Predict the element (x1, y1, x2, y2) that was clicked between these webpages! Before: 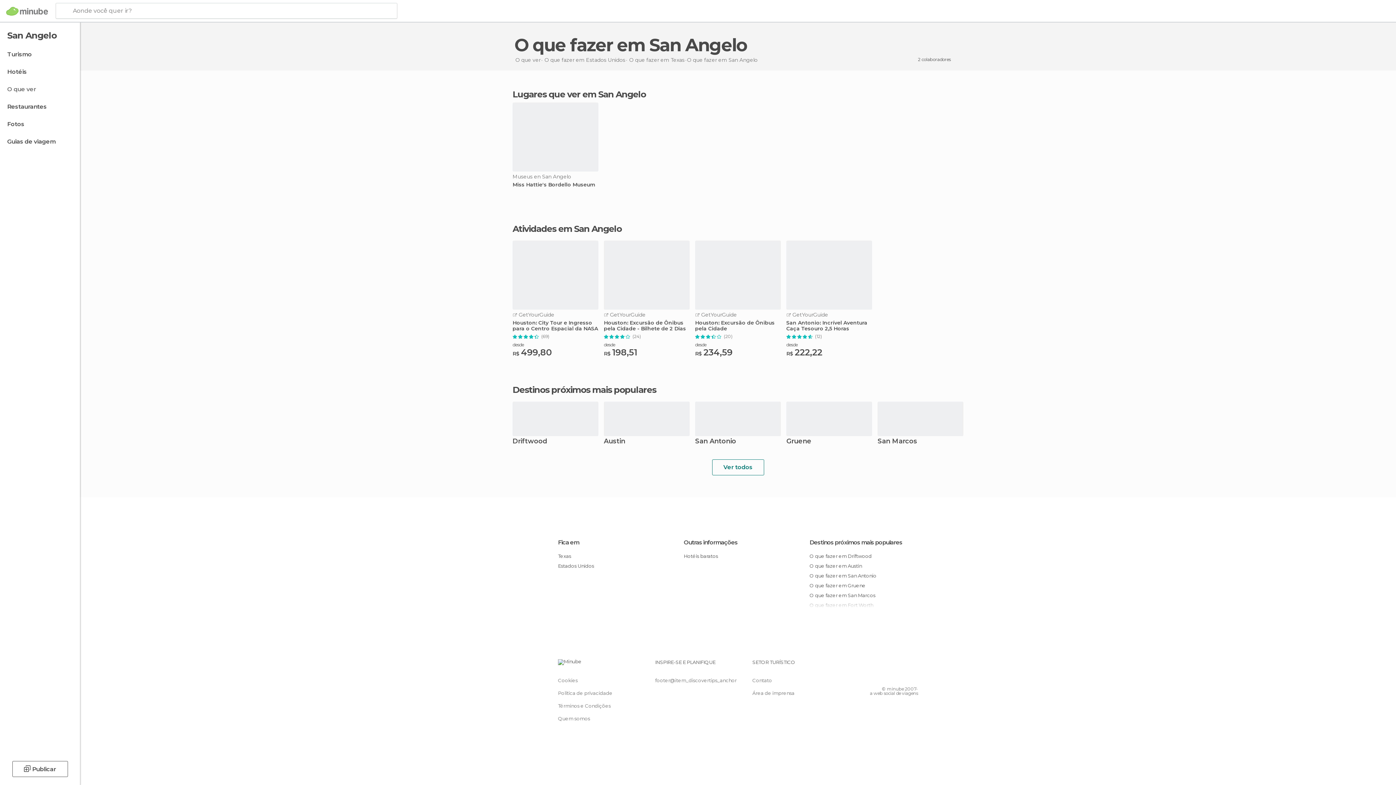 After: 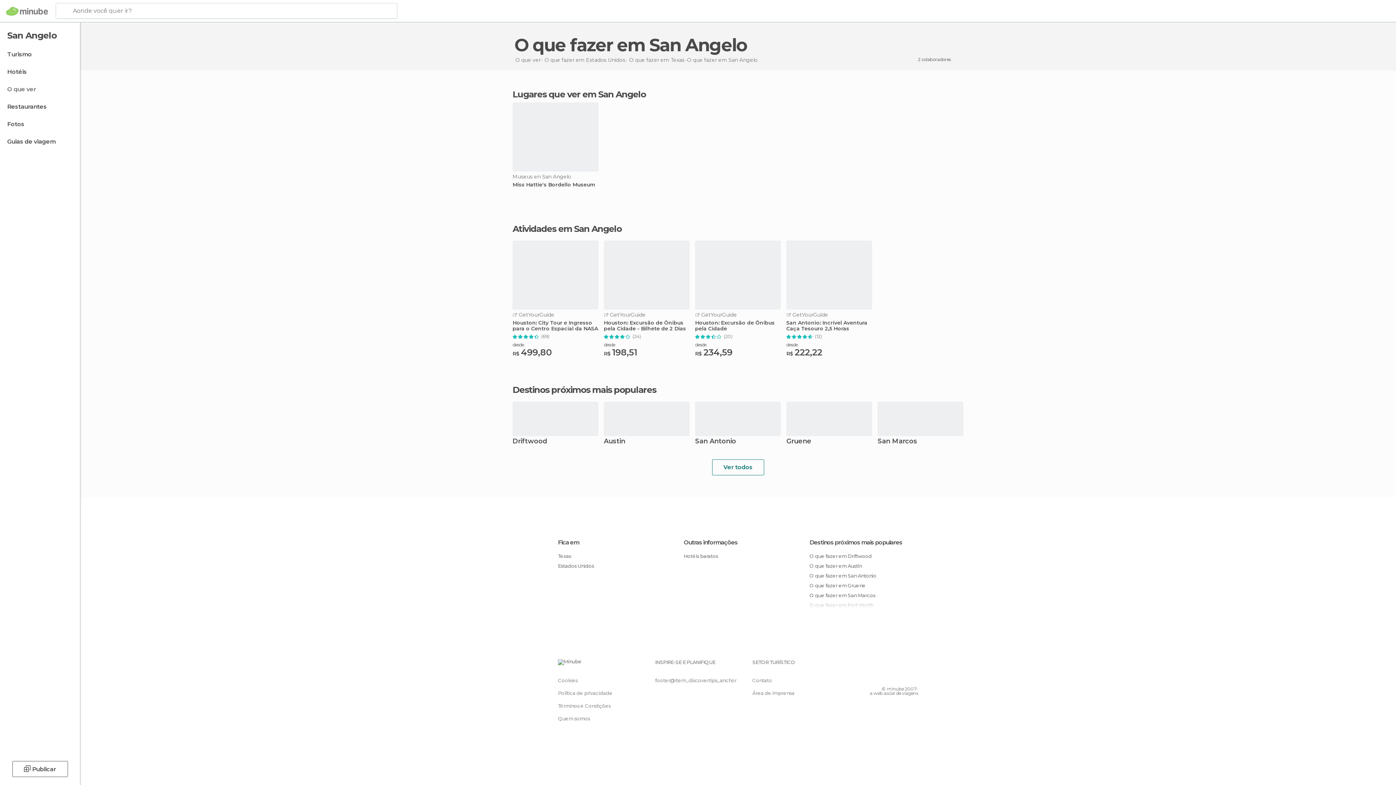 Action: bbox: (859, 672, 870, 683)